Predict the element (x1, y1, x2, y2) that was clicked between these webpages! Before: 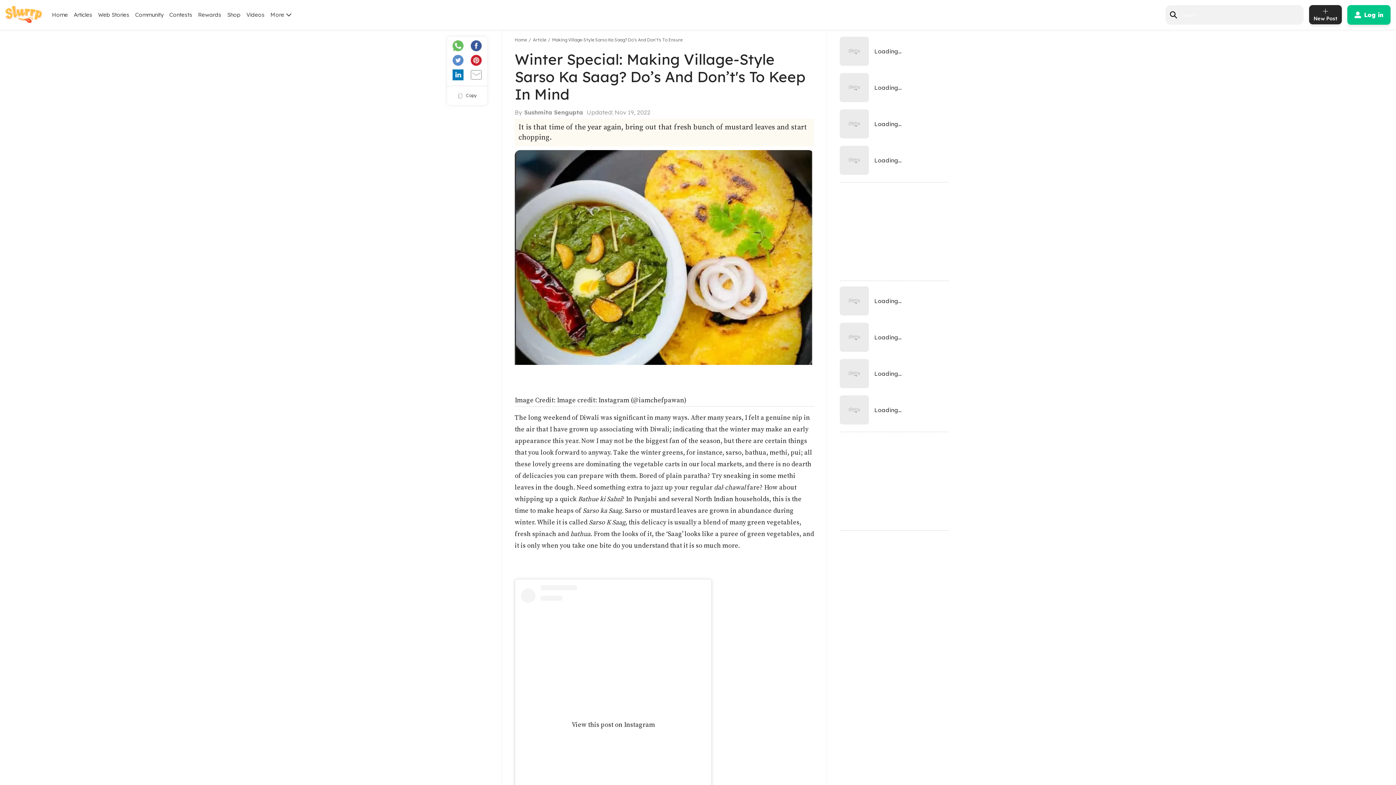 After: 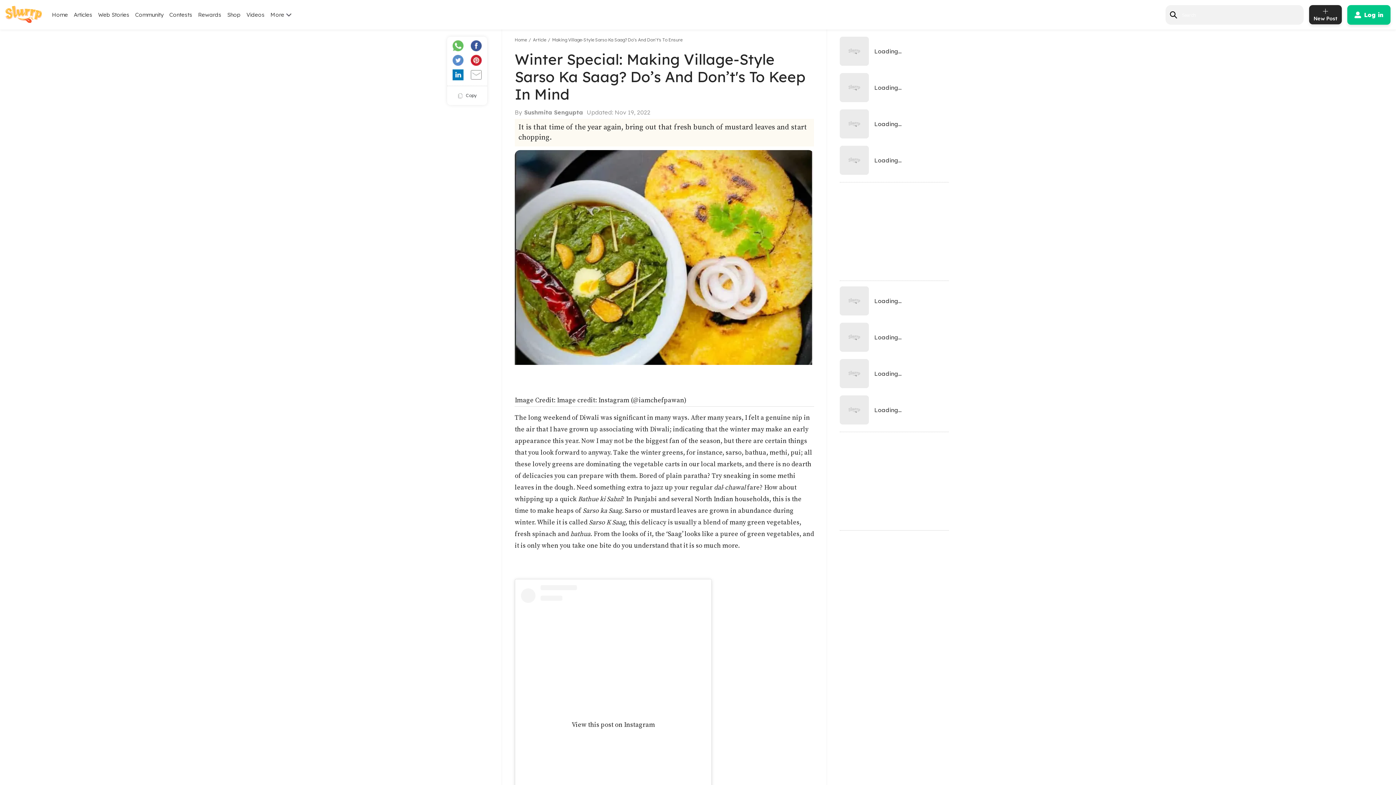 Action: bbox: (467, 38, 485, 53)